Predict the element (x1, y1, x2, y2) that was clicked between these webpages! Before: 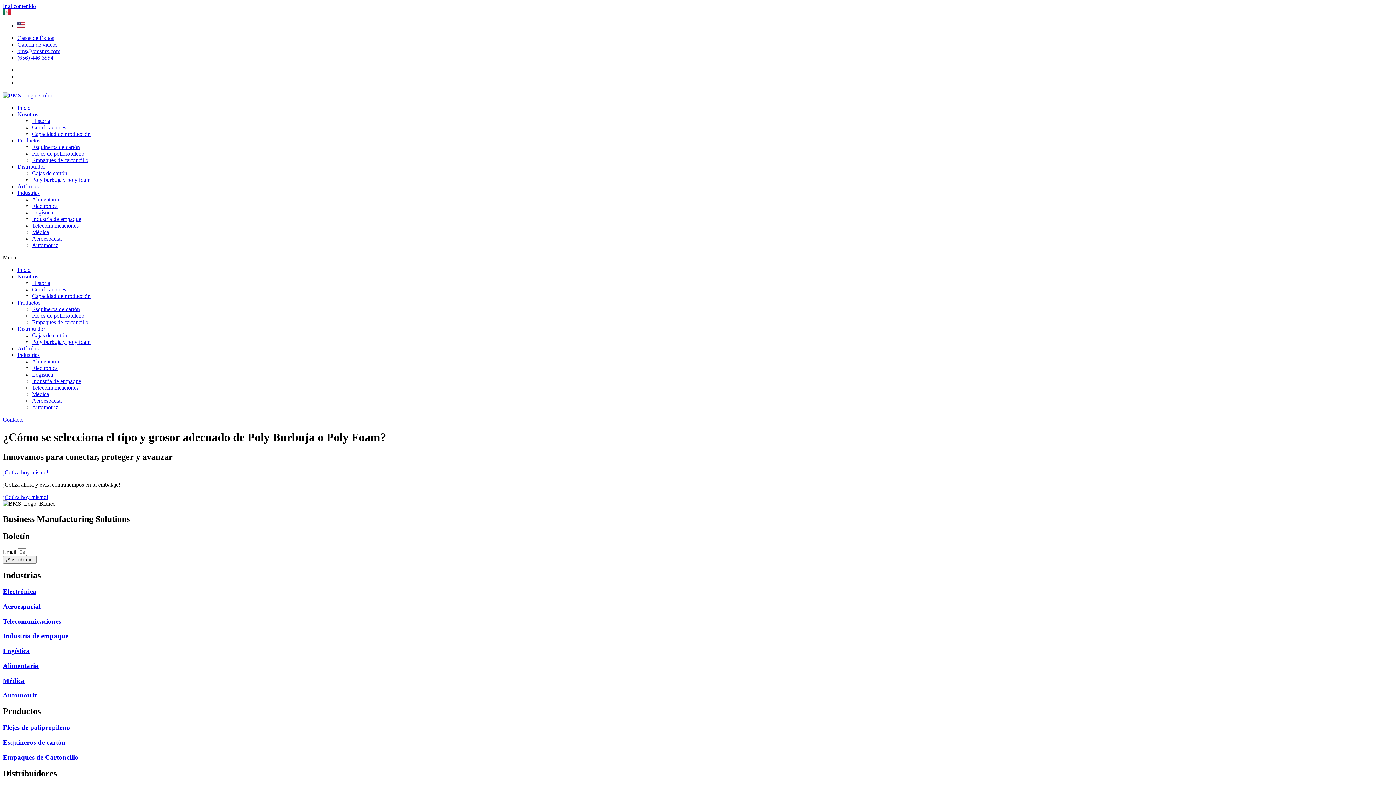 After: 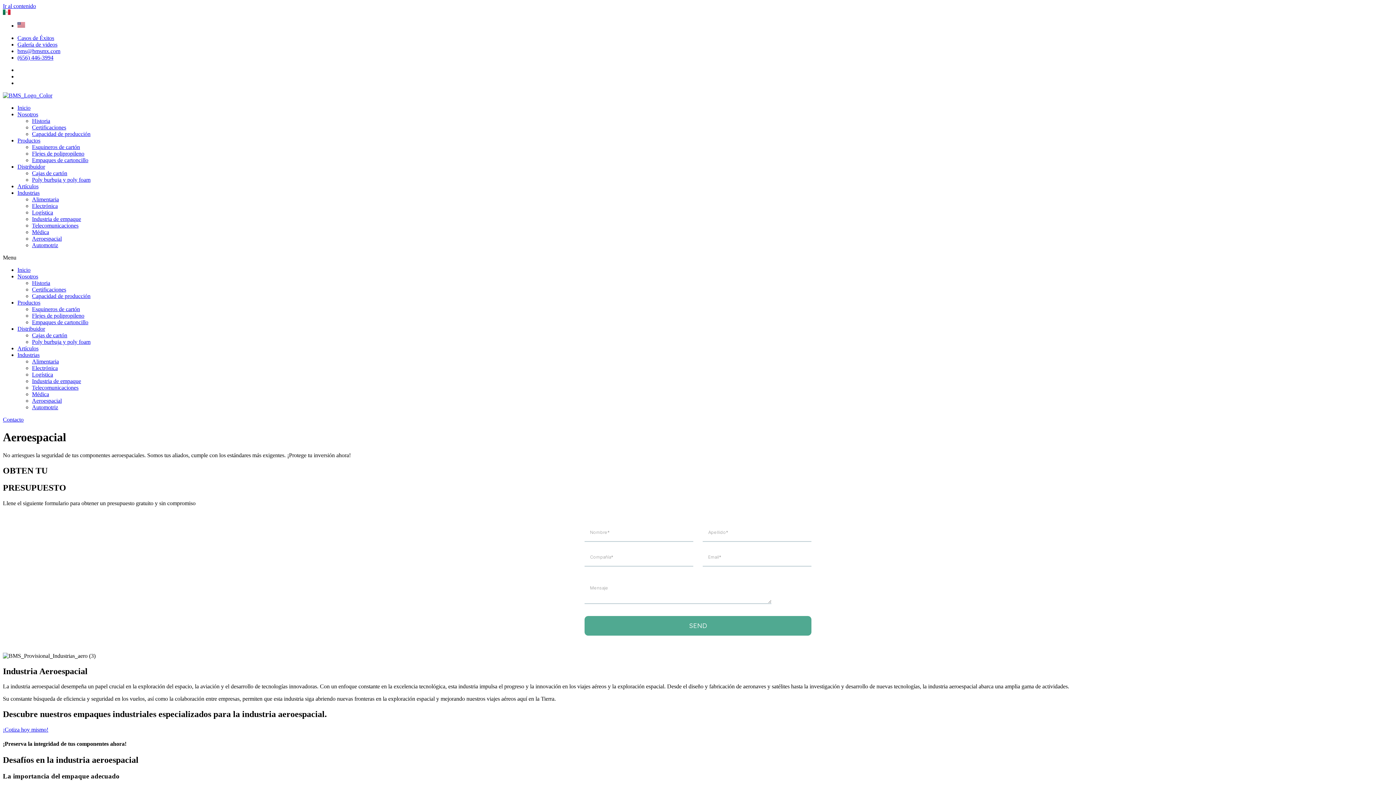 Action: bbox: (2, 602, 40, 610) label: Aeroespacial